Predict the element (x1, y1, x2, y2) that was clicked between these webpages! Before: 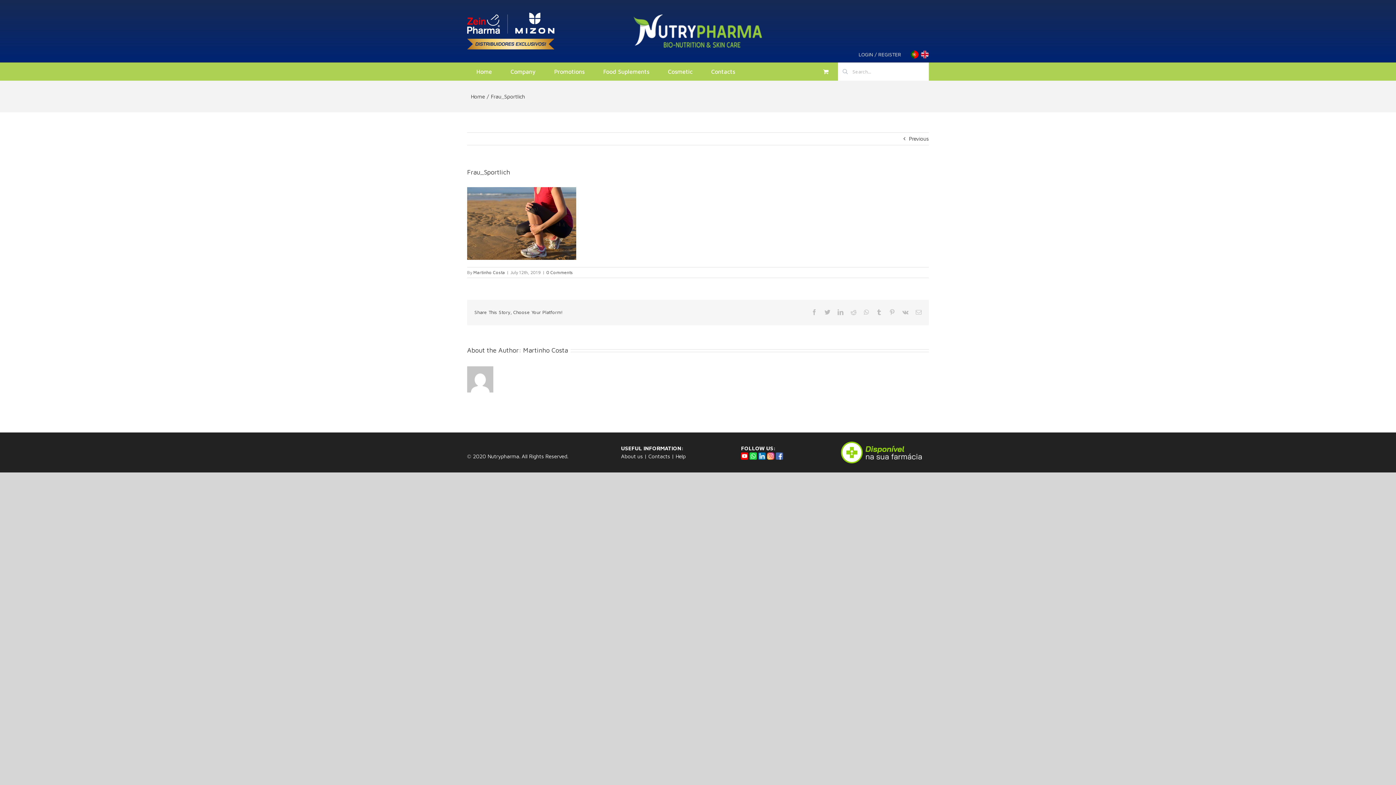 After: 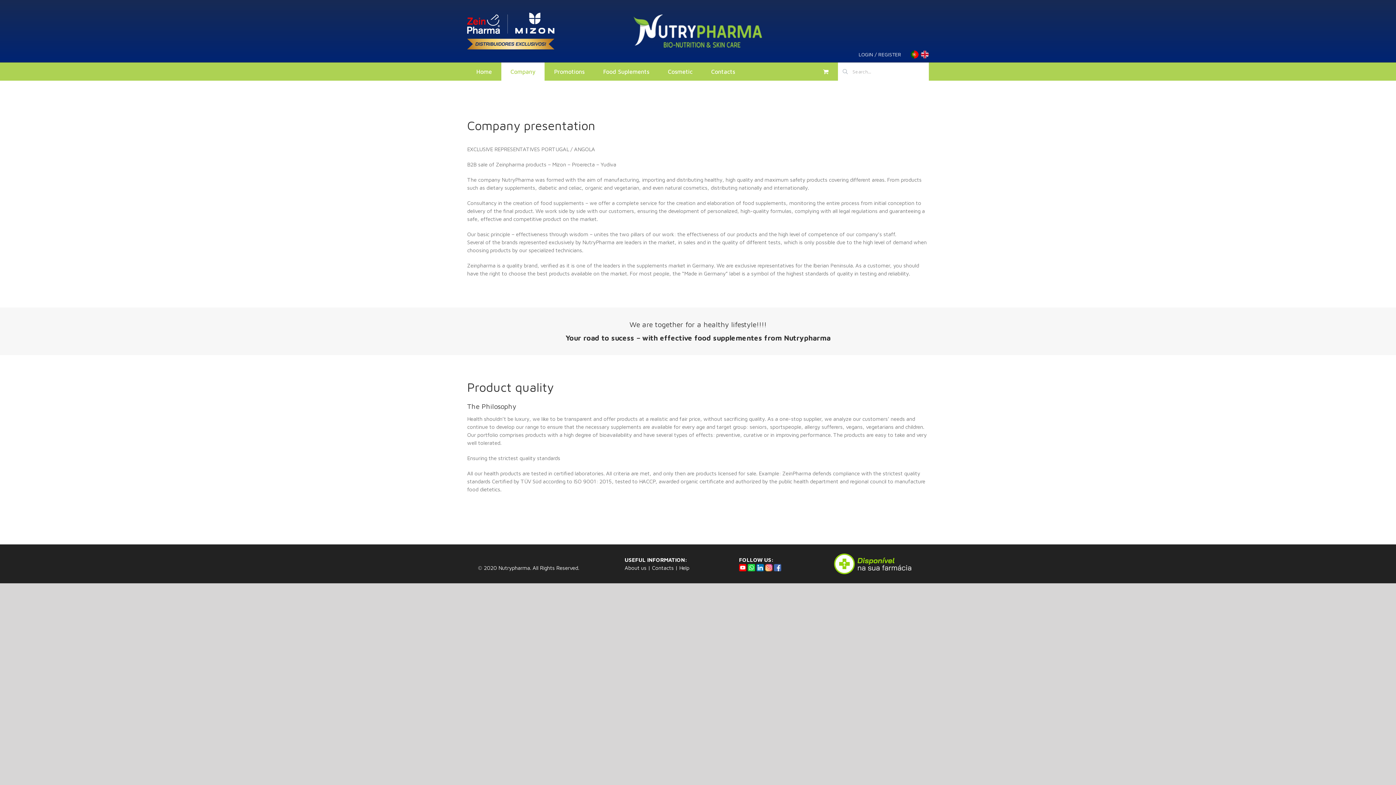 Action: bbox: (621, 453, 643, 459) label: About us